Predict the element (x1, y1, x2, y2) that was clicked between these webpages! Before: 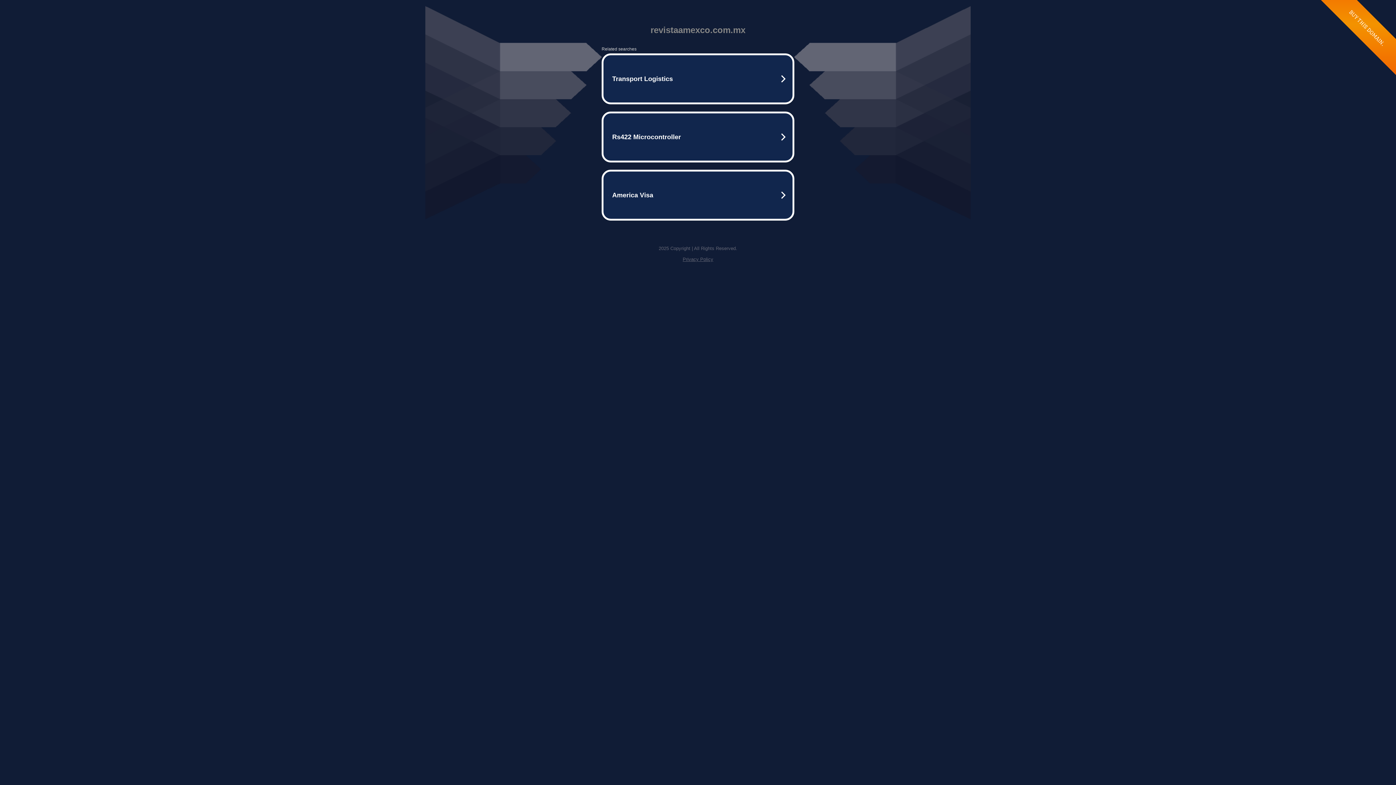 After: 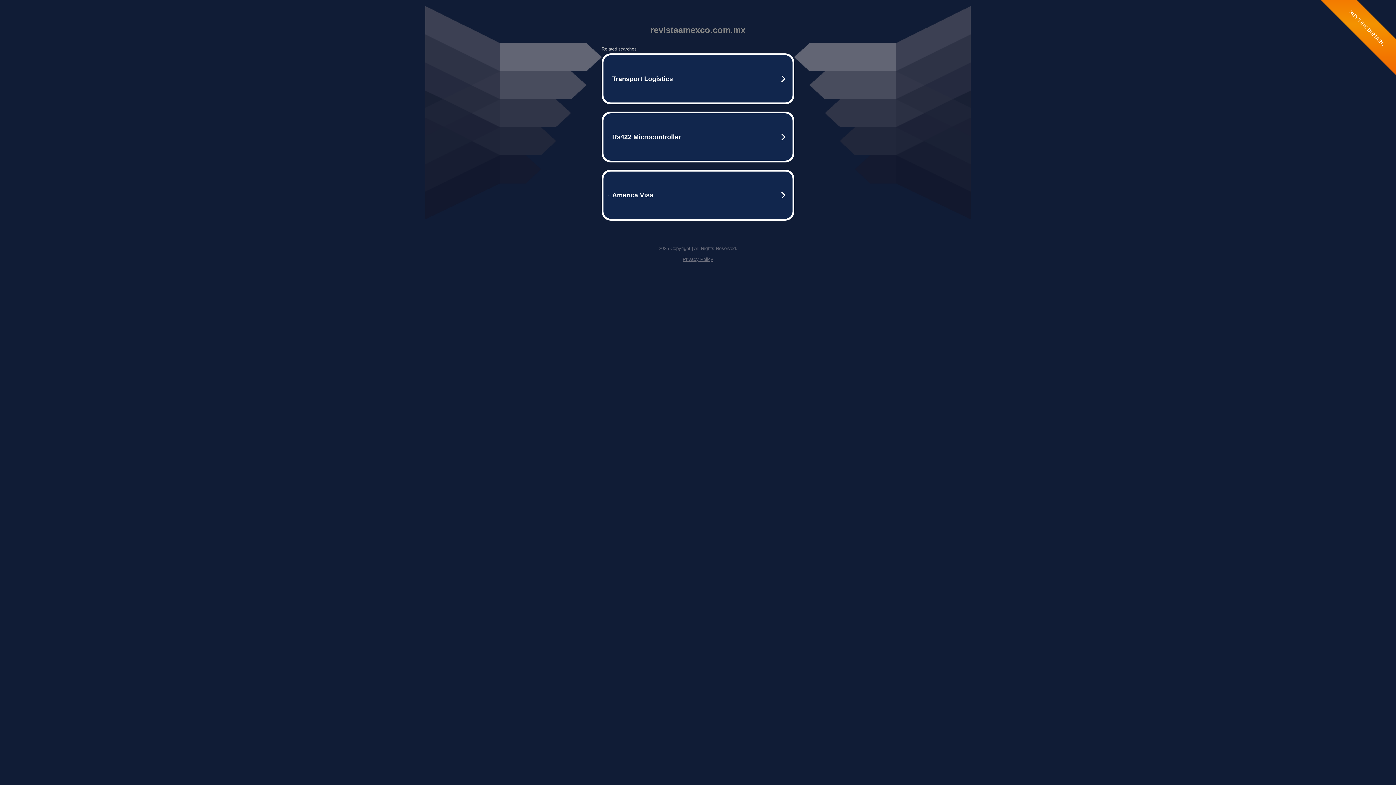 Action: bbox: (682, 256, 713, 262) label: Privacy Policy